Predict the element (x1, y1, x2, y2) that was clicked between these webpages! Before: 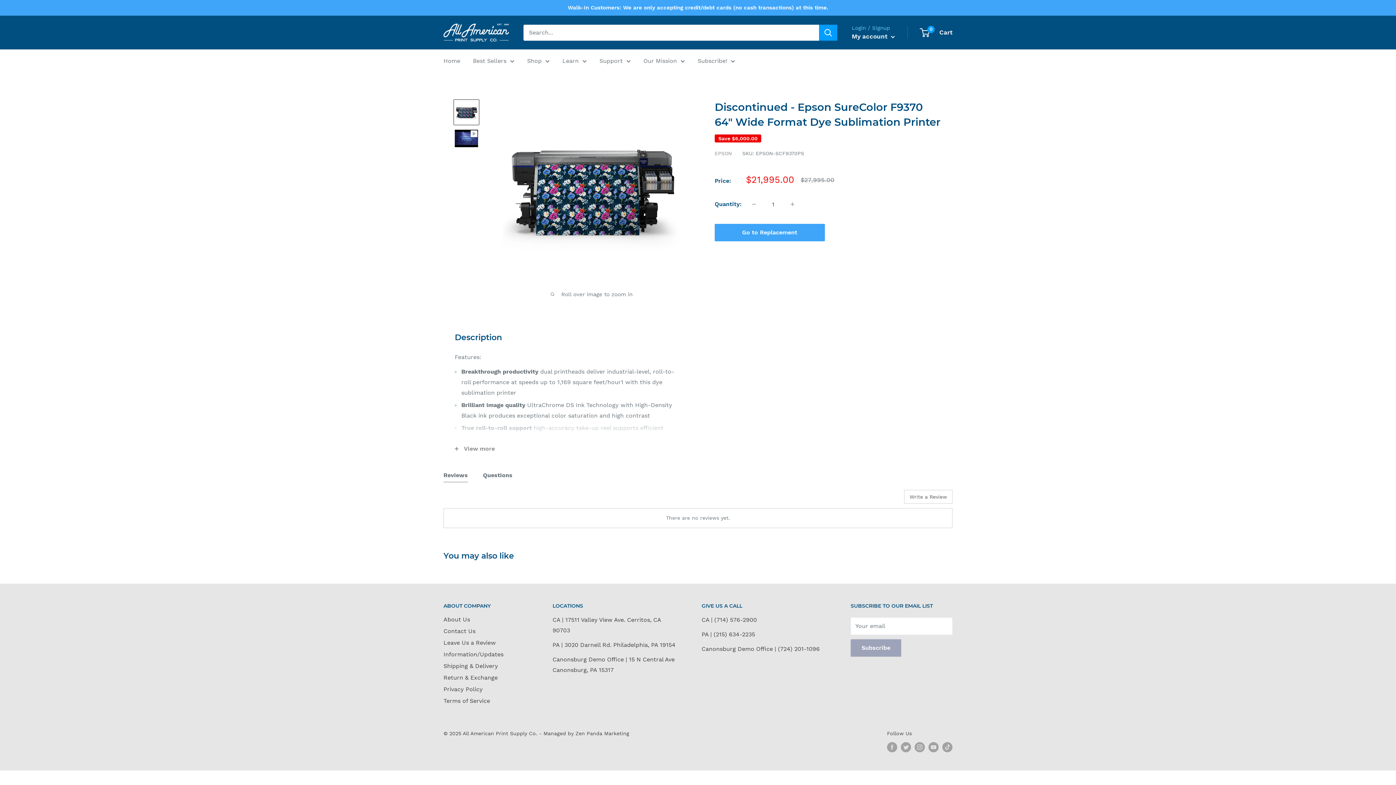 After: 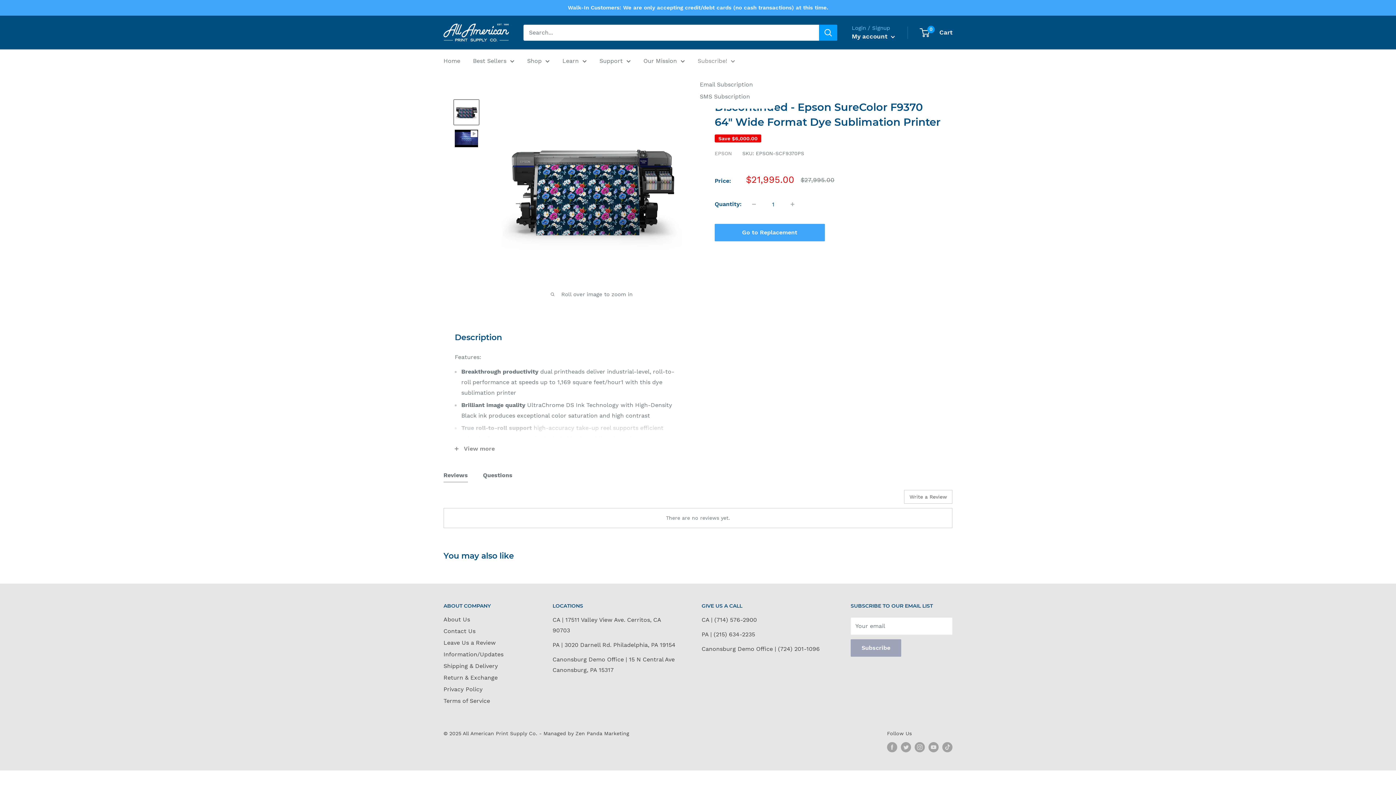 Action: bbox: (697, 55, 735, 66) label: Subscribe!